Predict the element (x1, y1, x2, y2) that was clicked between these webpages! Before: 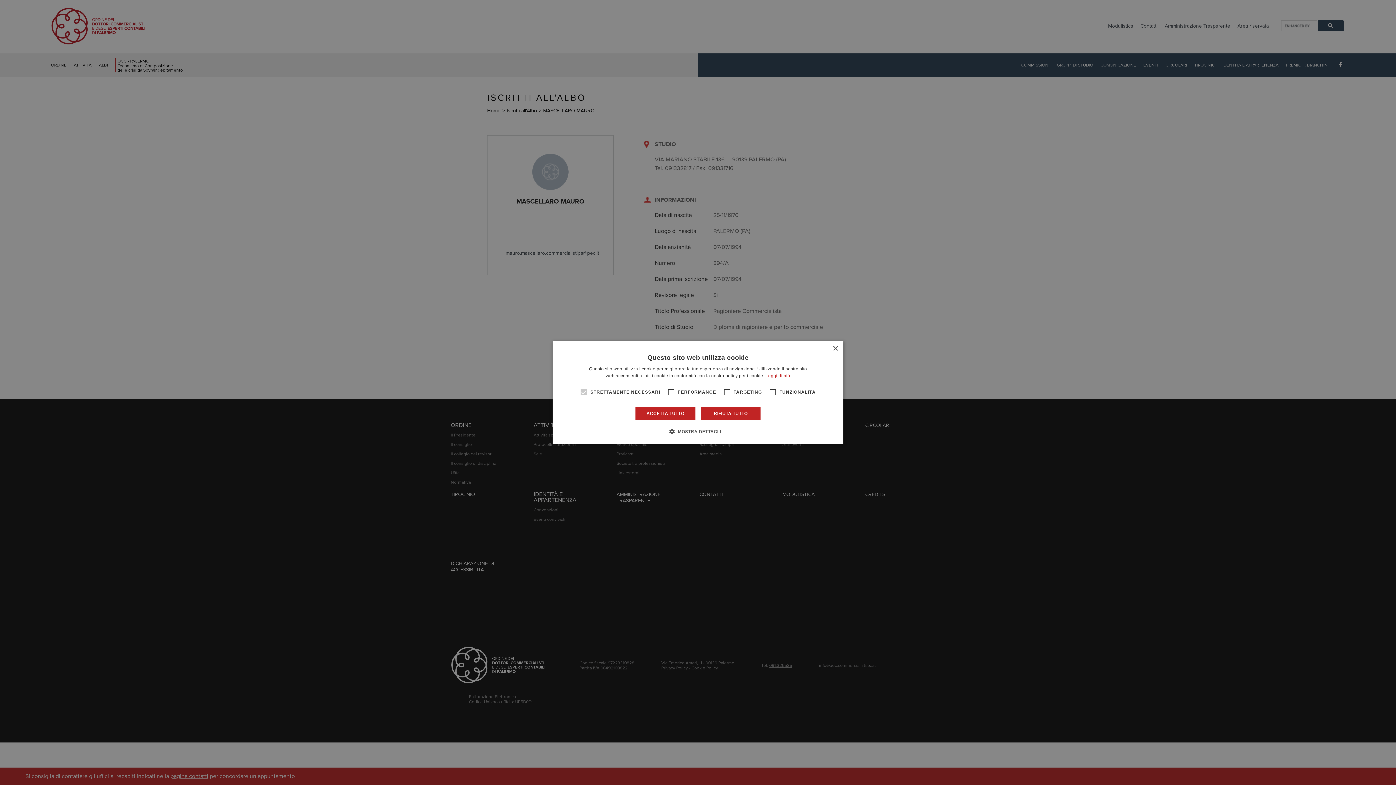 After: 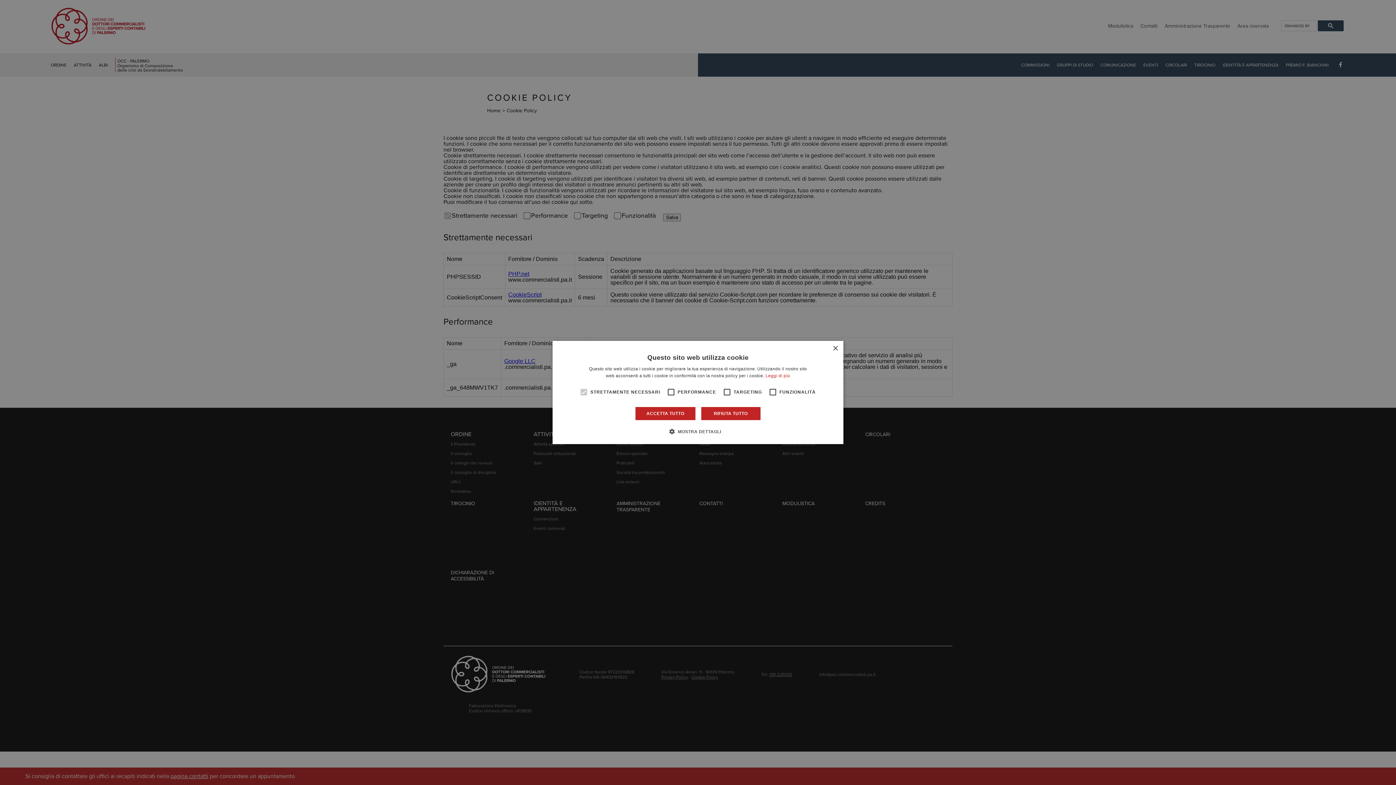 Action: bbox: (765, 373, 790, 378) label: Leggi di più